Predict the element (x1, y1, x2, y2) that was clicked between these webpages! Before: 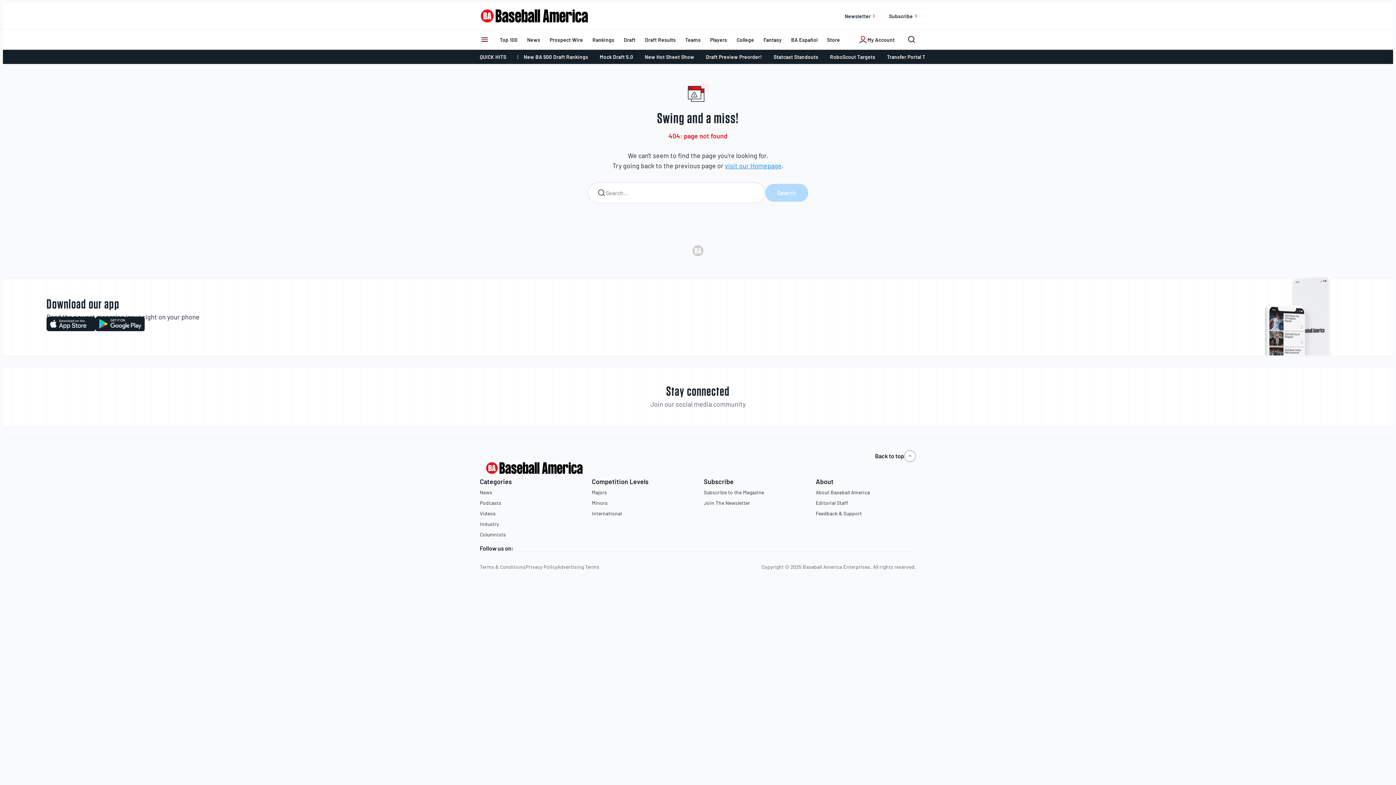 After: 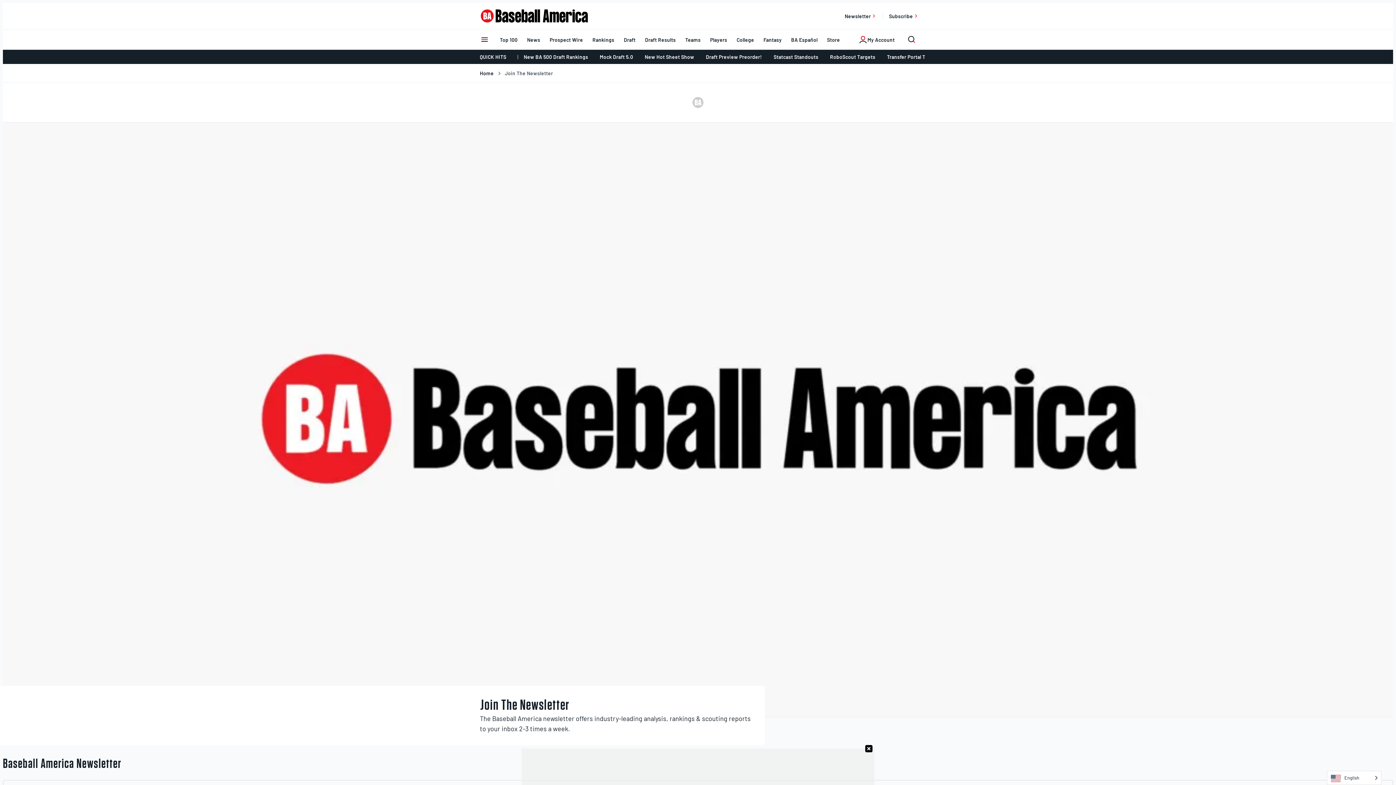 Action: label: Newsletter bbox: (838, 6, 883, 25)